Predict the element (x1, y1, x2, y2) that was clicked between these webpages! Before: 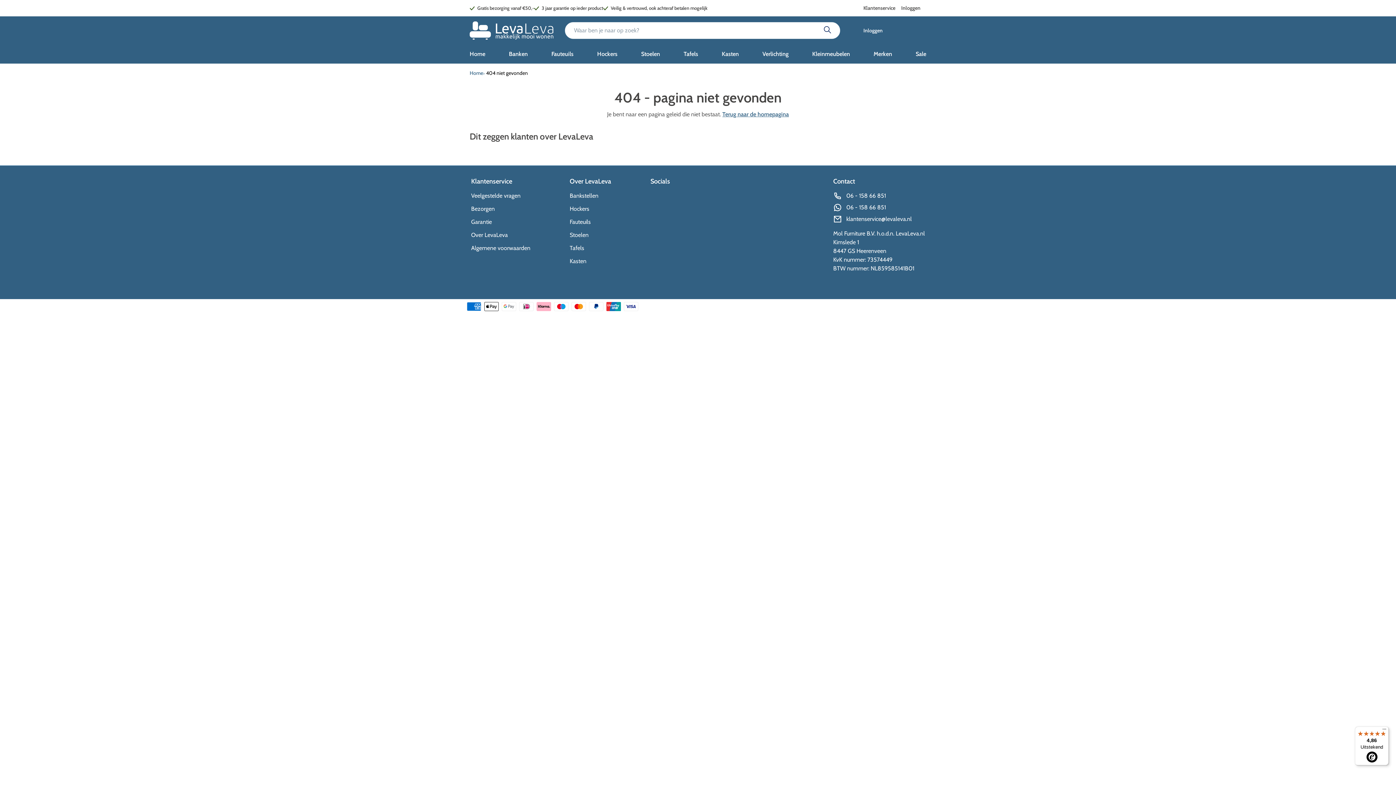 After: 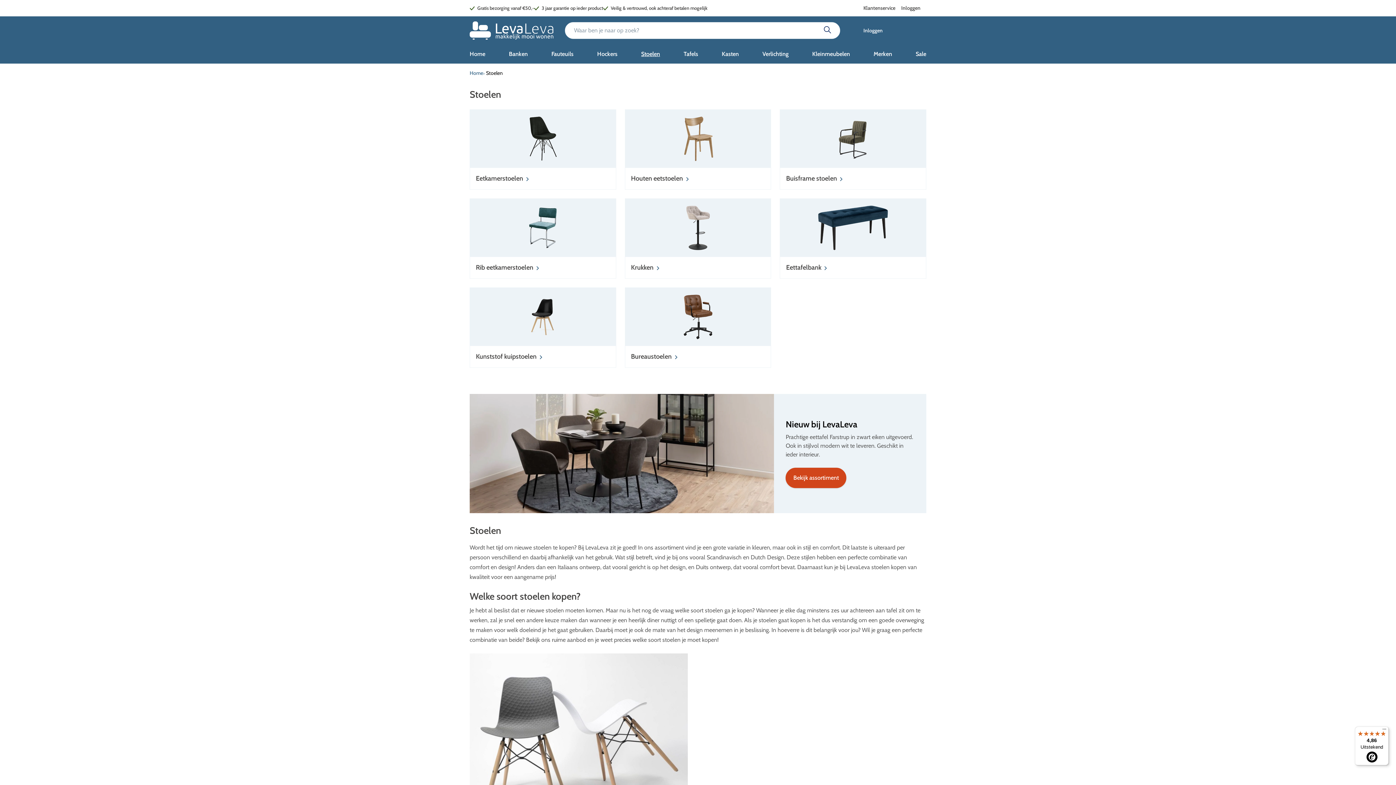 Action: bbox: (641, 49, 660, 58) label: Stoelen